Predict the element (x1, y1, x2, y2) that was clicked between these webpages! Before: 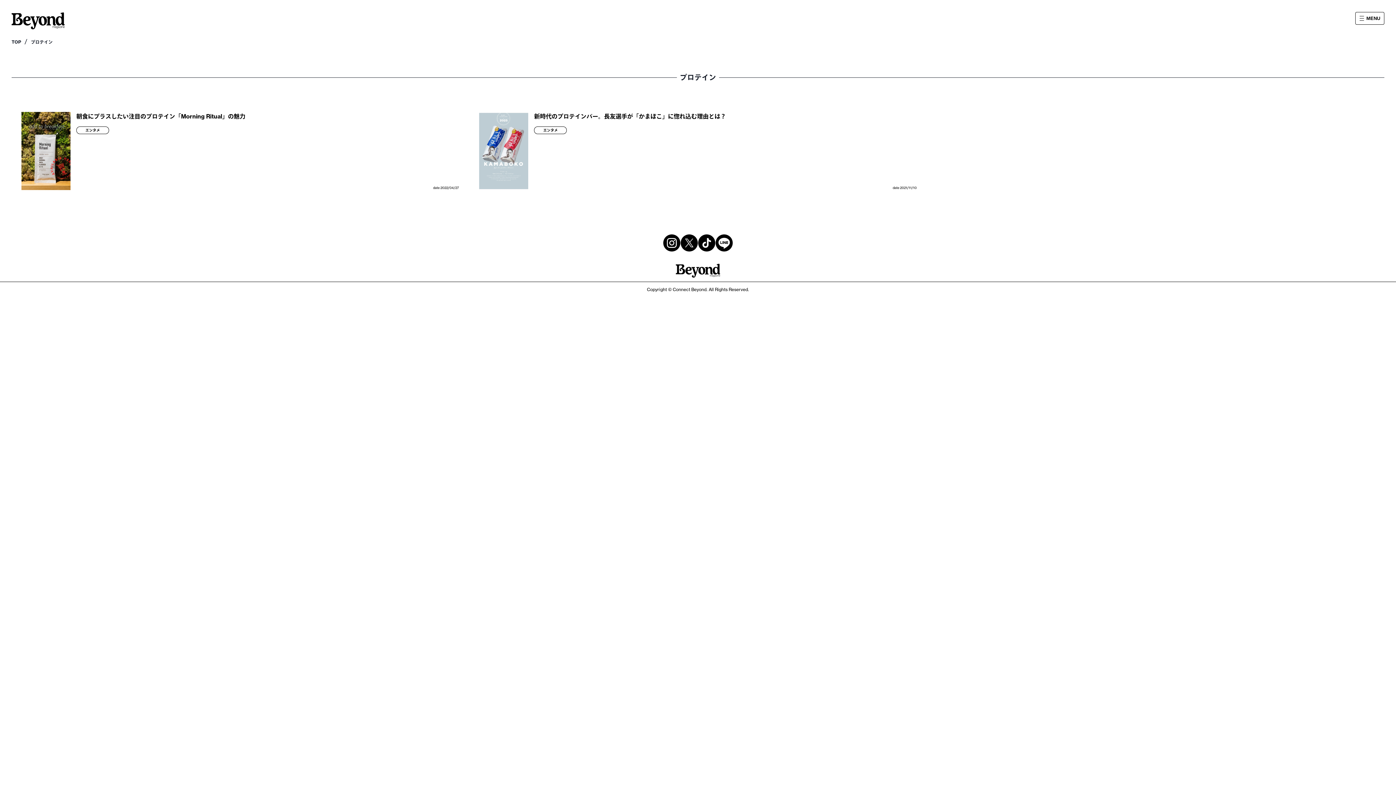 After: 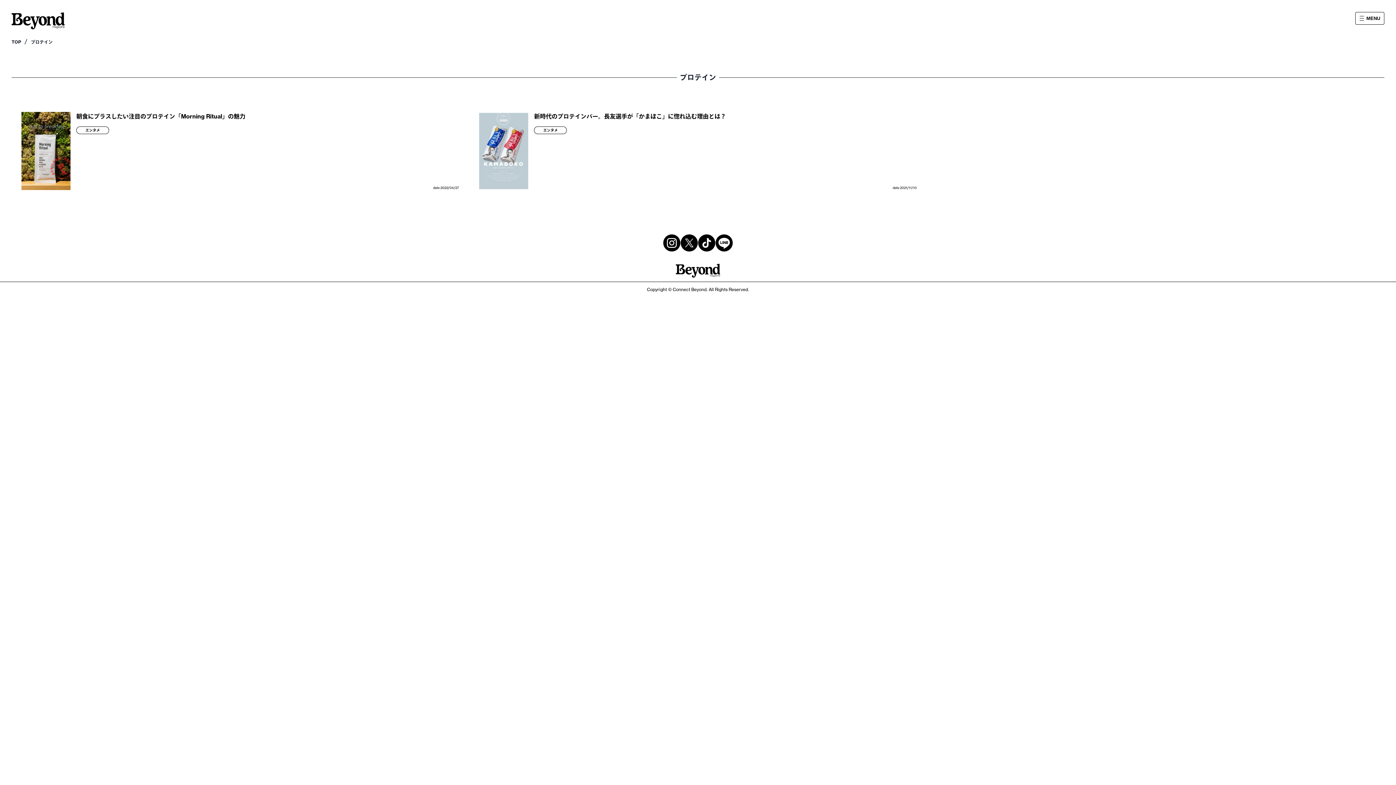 Action: bbox: (698, 234, 715, 251)